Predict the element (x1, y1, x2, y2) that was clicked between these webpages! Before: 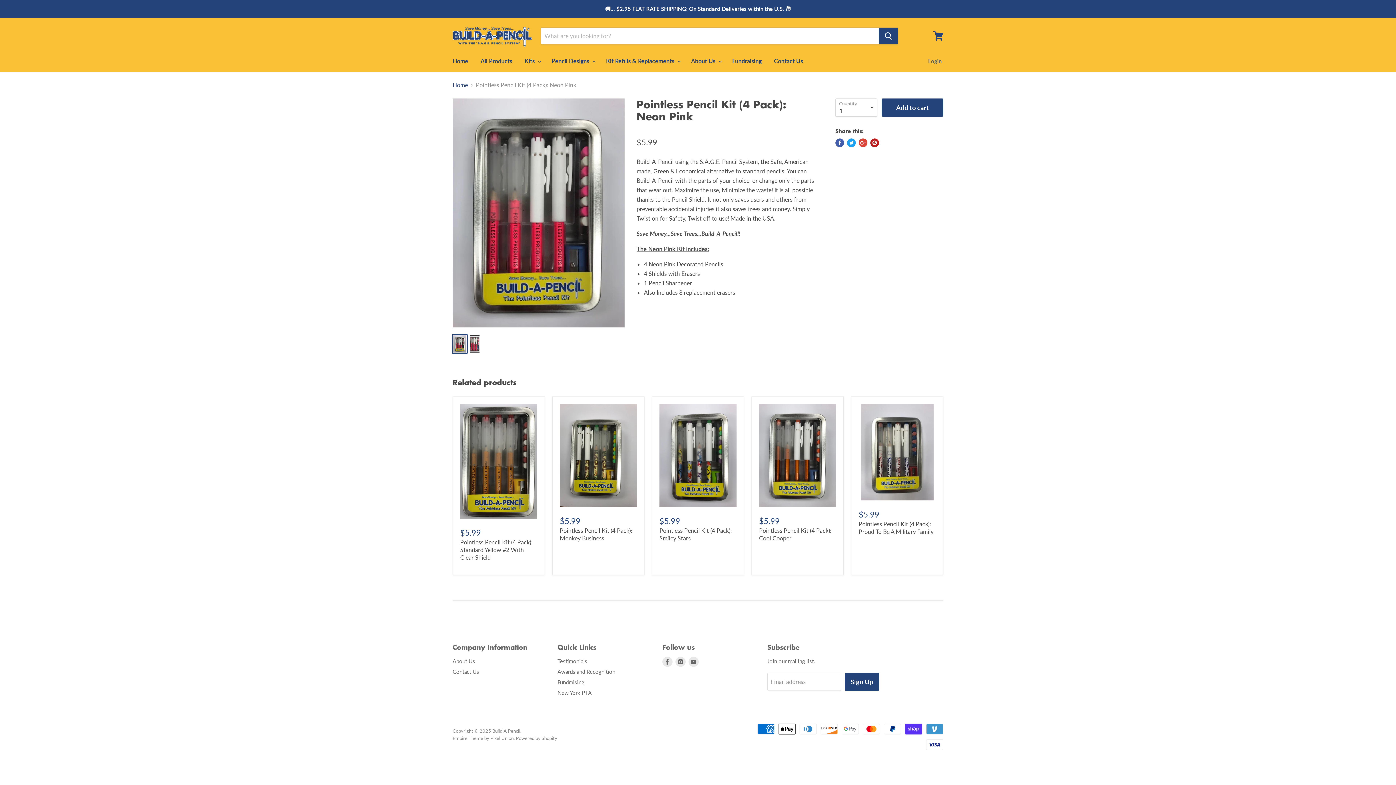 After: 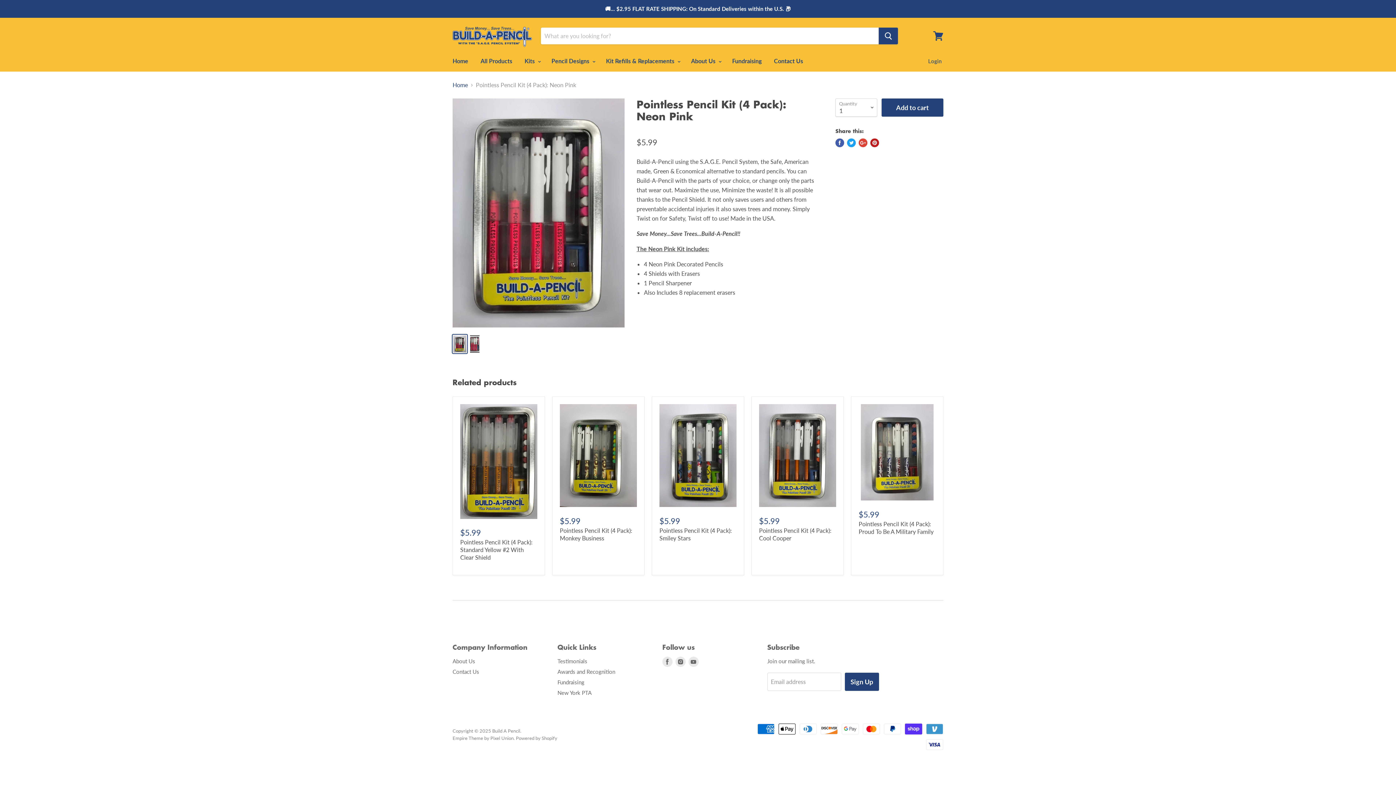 Action: label: Pin on Pinterest bbox: (870, 138, 879, 147)